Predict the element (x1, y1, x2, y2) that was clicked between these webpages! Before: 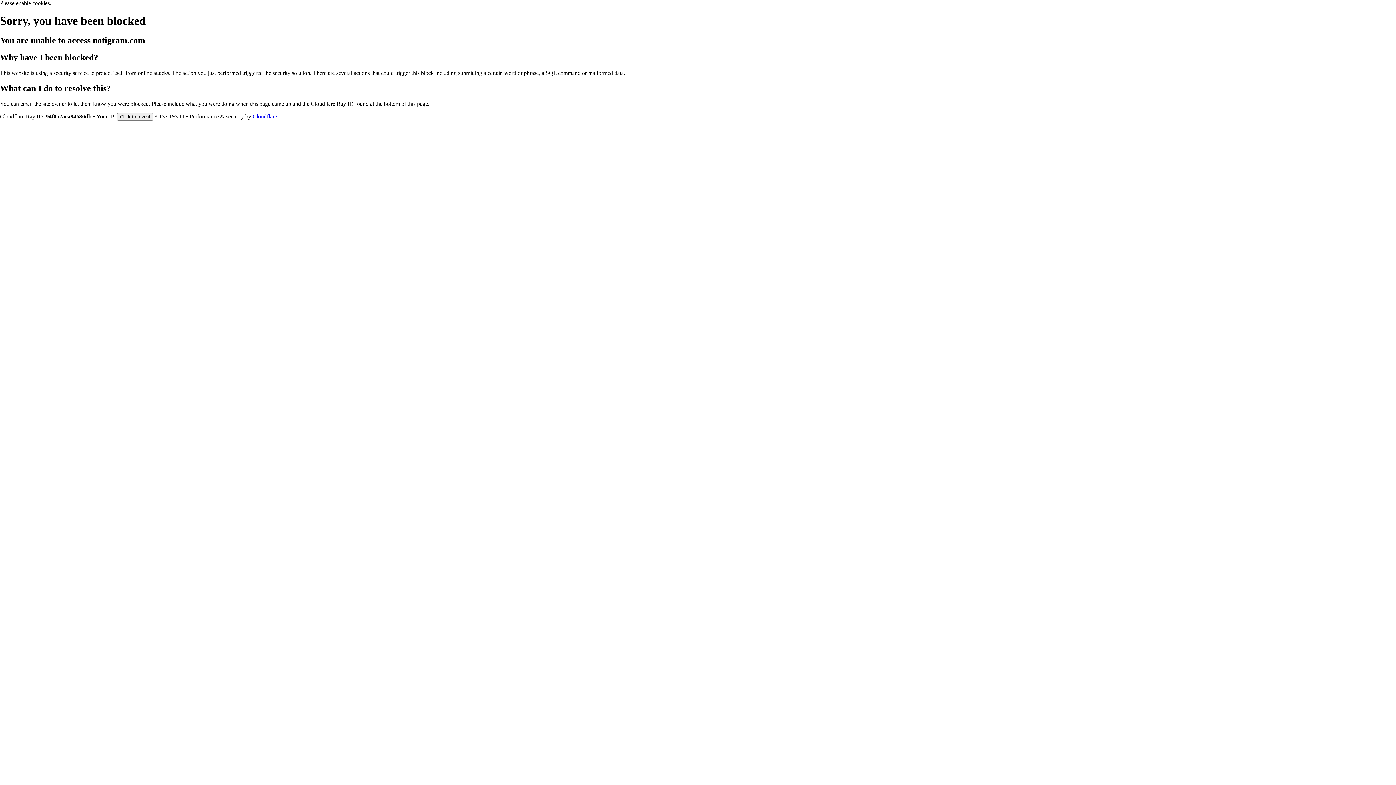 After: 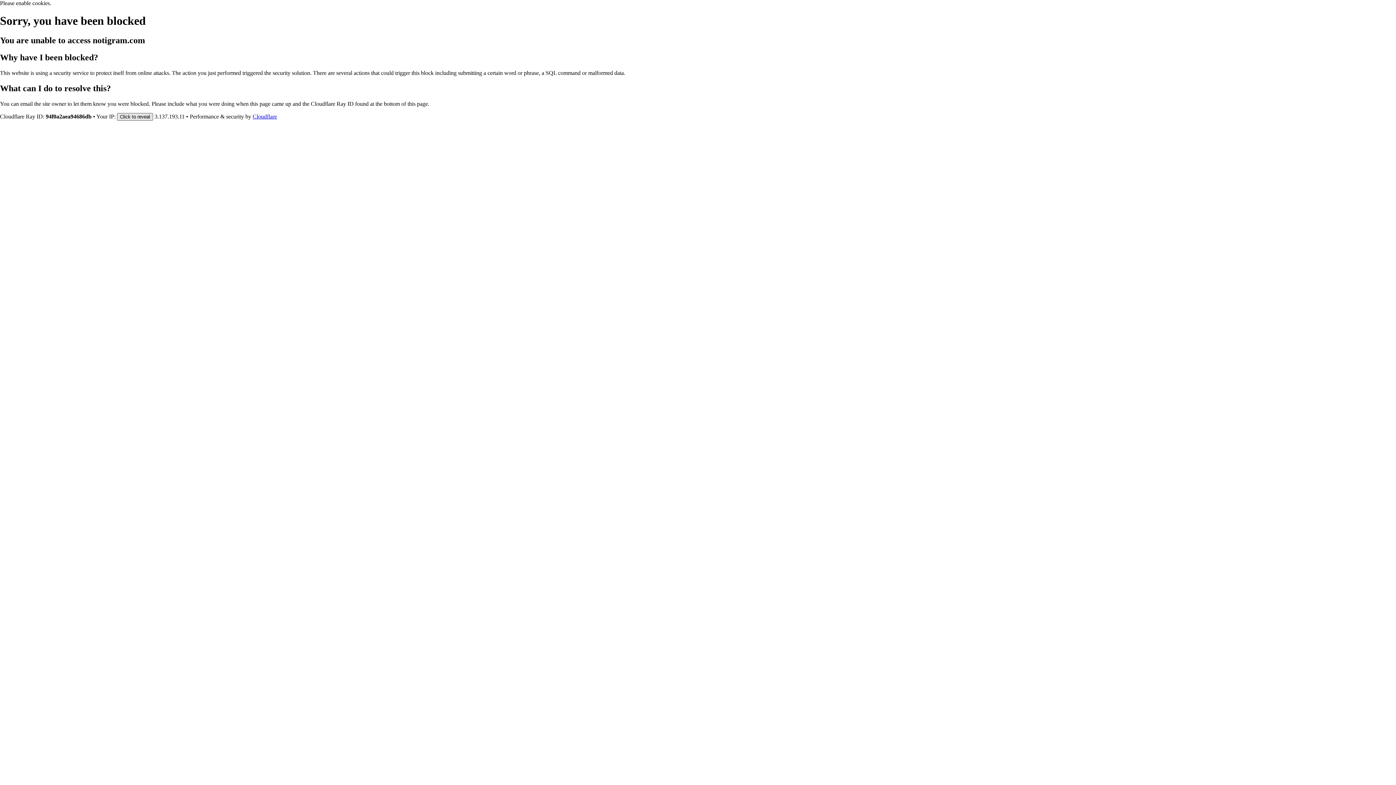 Action: label: Click to reveal bbox: (117, 112, 153, 120)